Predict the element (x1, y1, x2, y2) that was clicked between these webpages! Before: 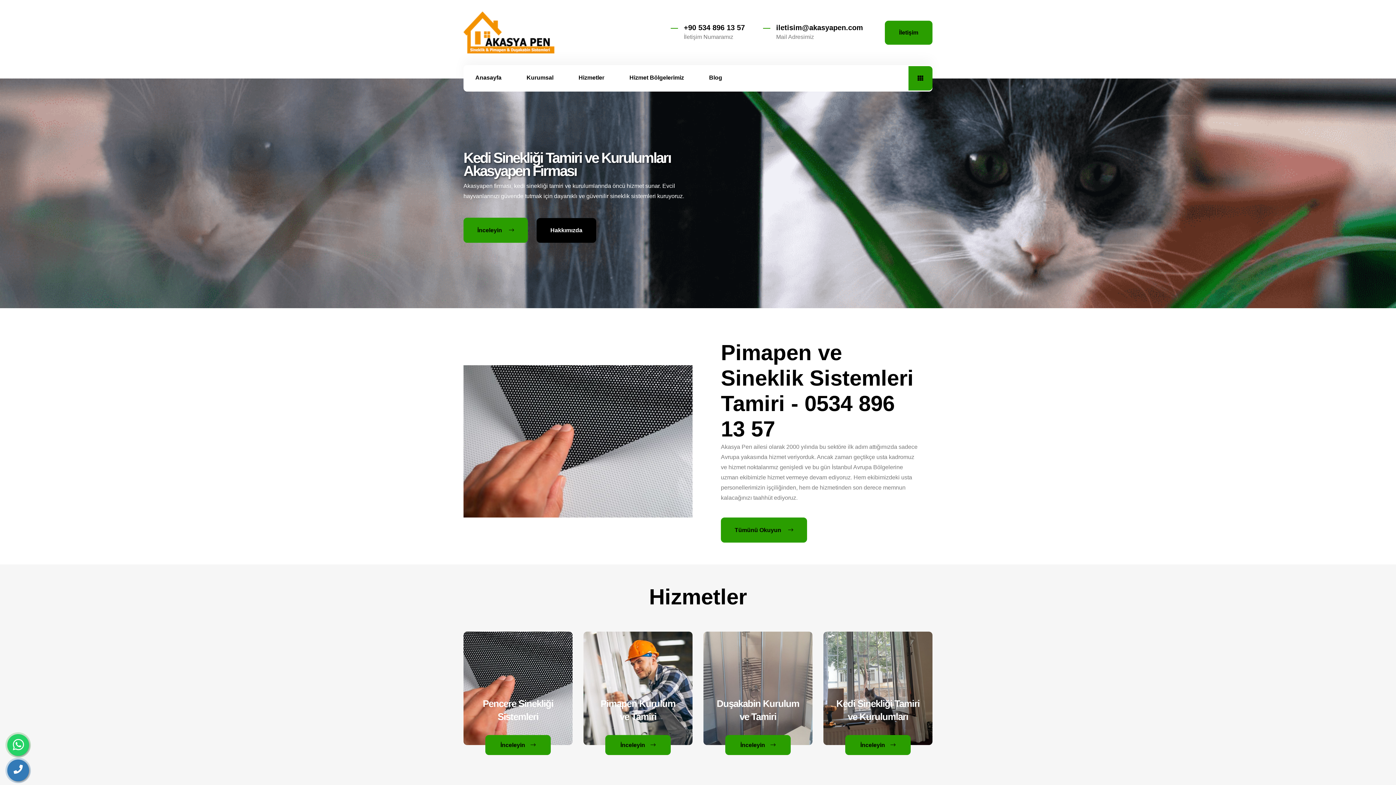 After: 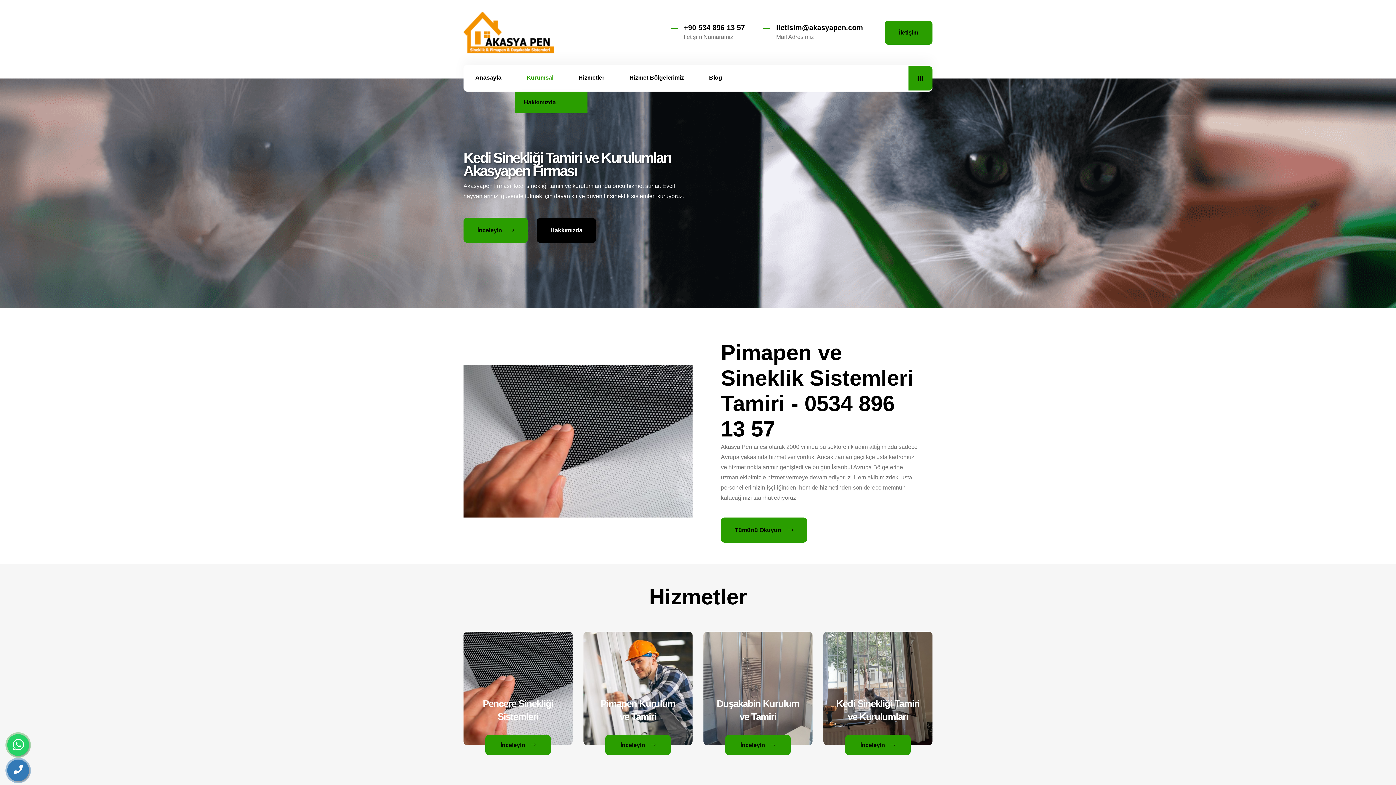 Action: bbox: (514, 65, 565, 90) label: Kurumsal